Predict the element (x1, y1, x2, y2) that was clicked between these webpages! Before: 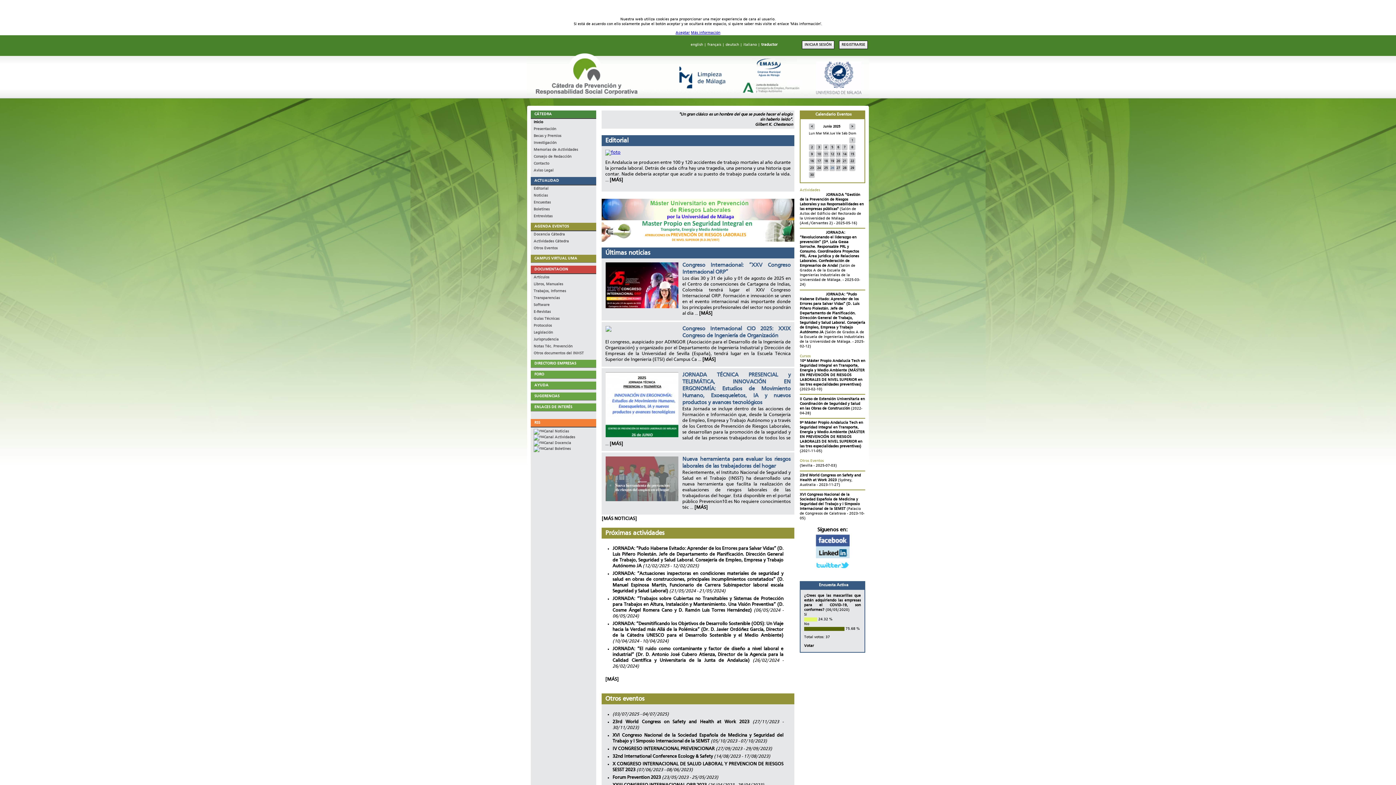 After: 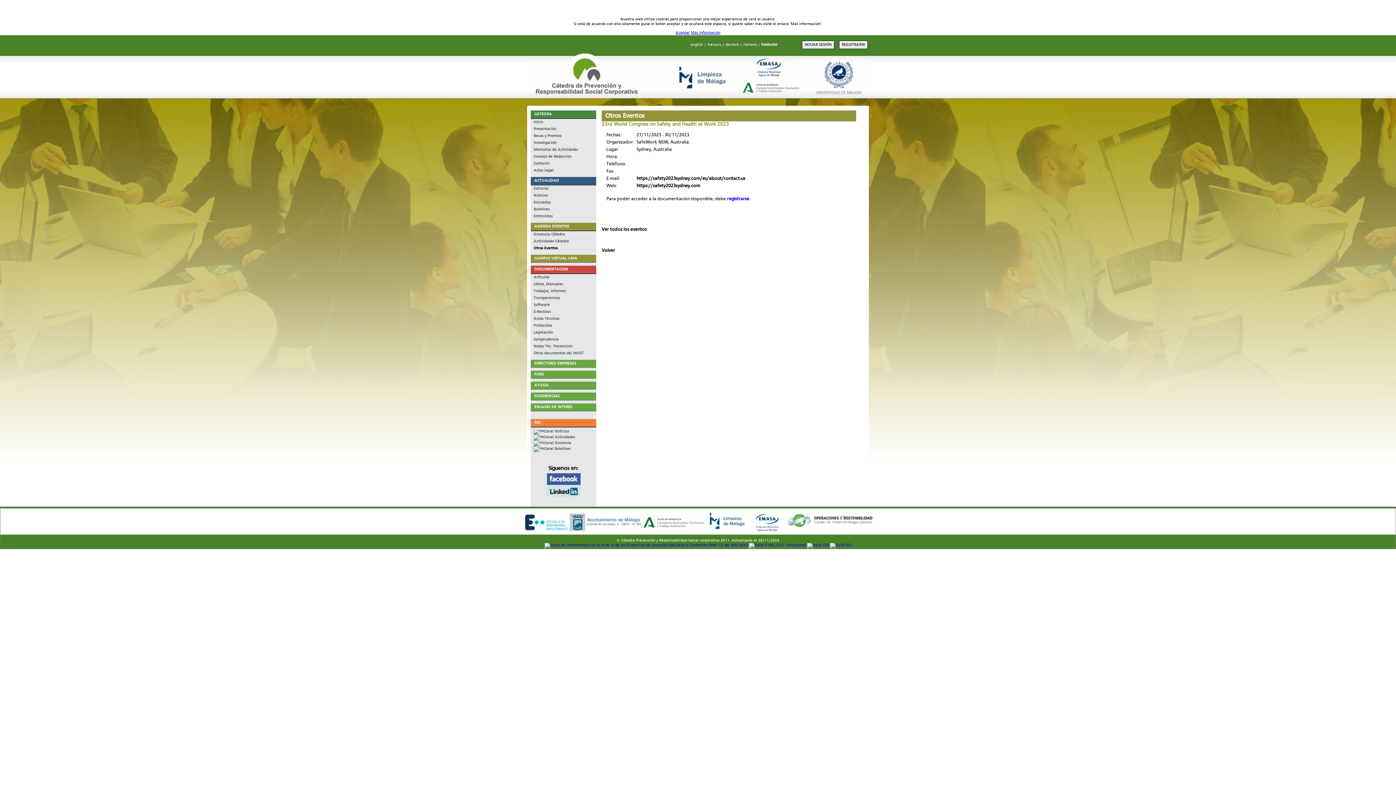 Action: bbox: (612, 720, 749, 724) label: 23rd World Congress on Safety and Health at Work 2023